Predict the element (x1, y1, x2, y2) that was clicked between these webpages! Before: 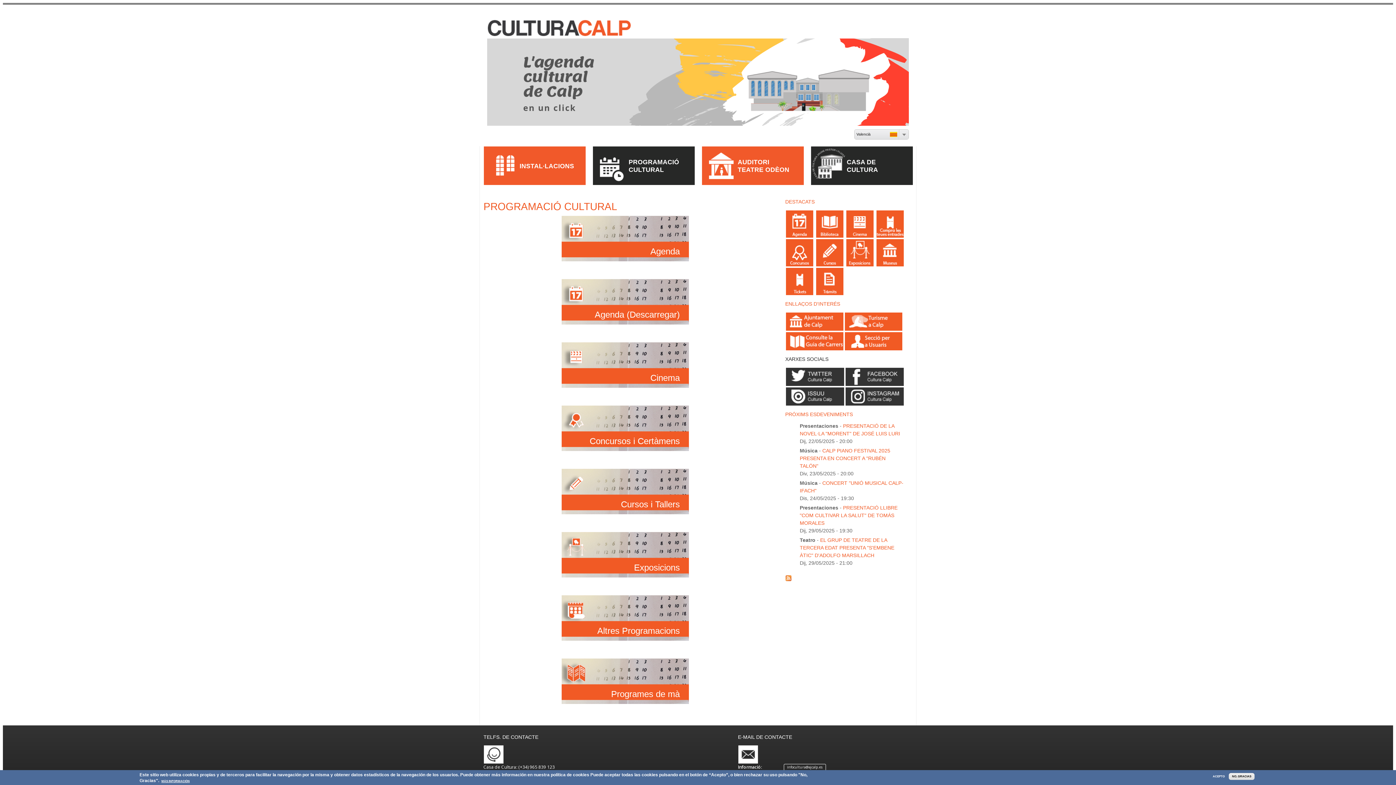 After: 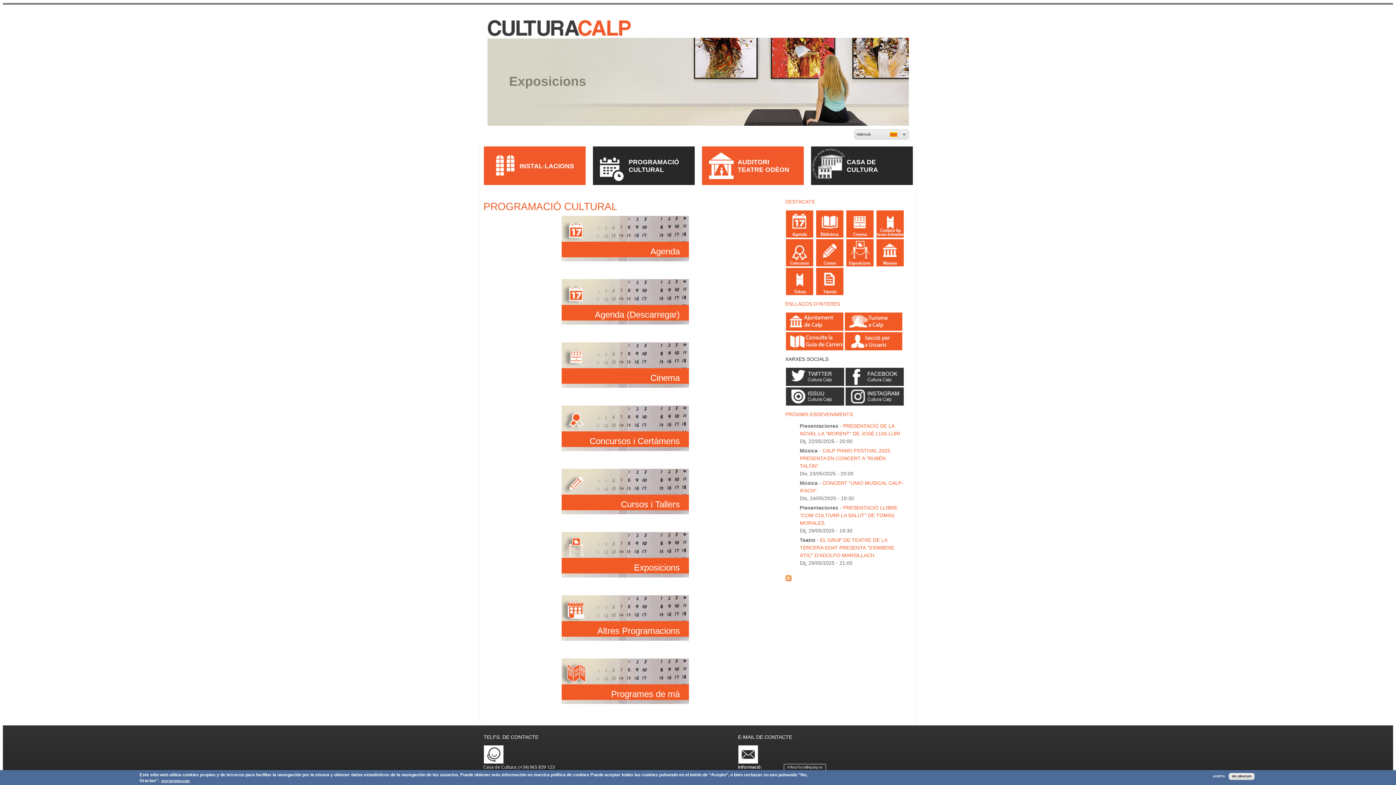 Action: bbox: (876, 231, 904, 237)